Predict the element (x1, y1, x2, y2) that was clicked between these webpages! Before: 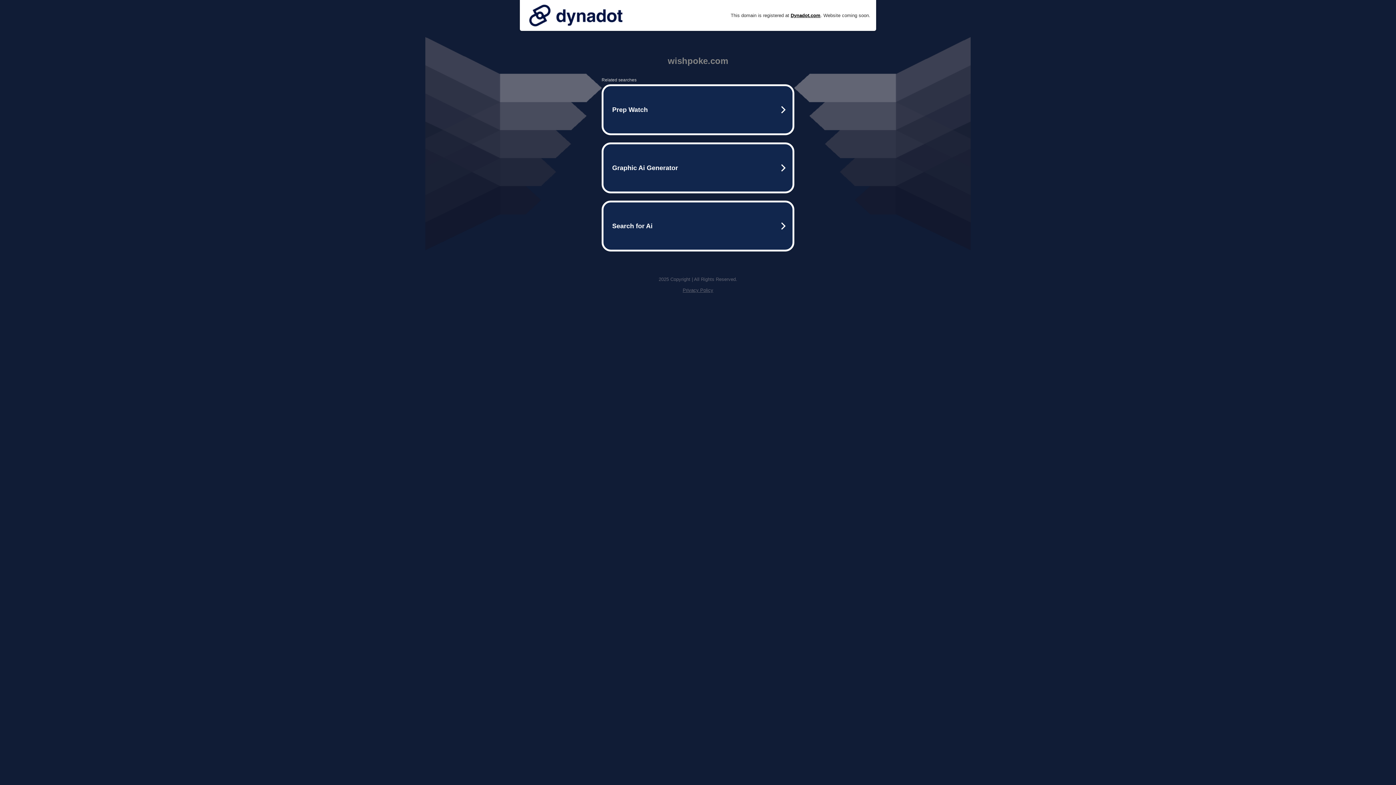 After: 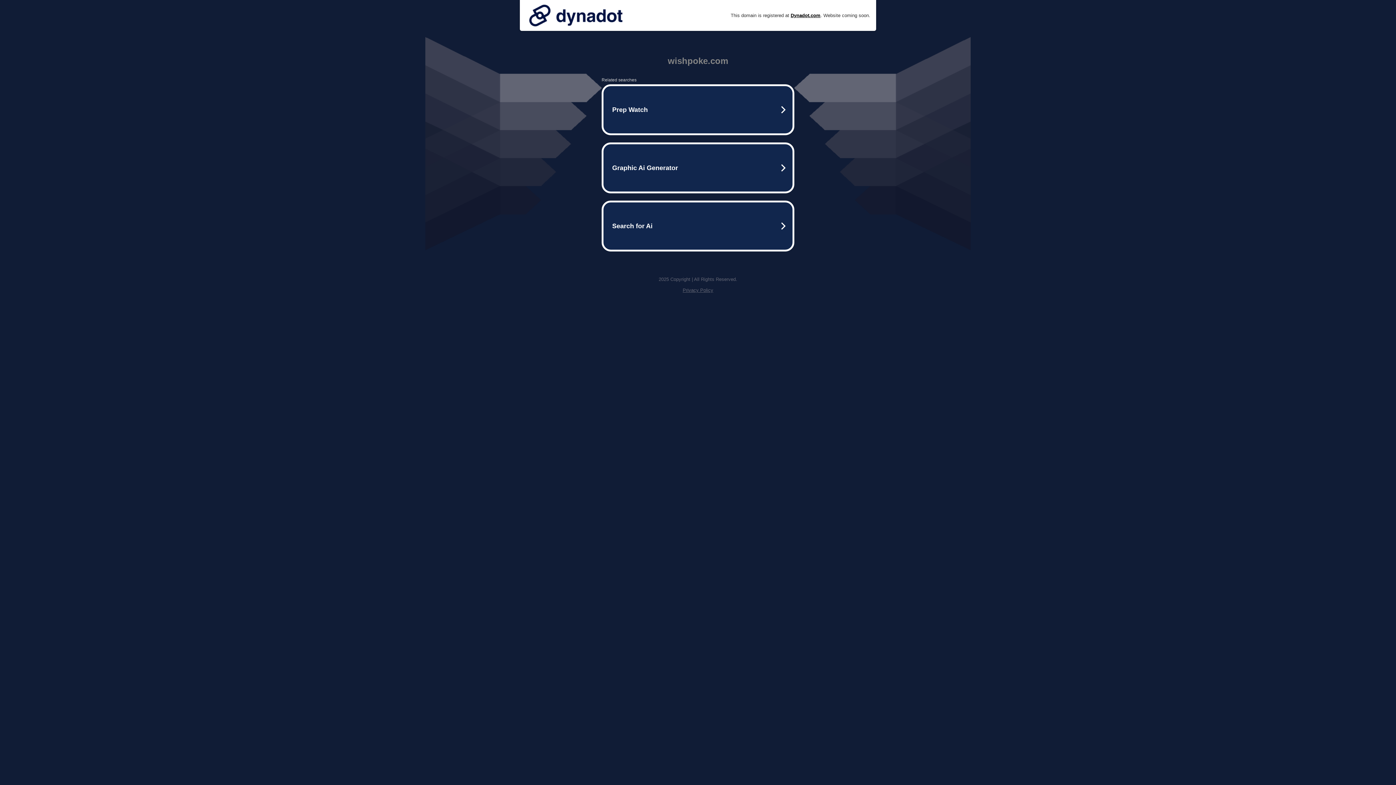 Action: label: Privacy Policy bbox: (682, 287, 713, 293)